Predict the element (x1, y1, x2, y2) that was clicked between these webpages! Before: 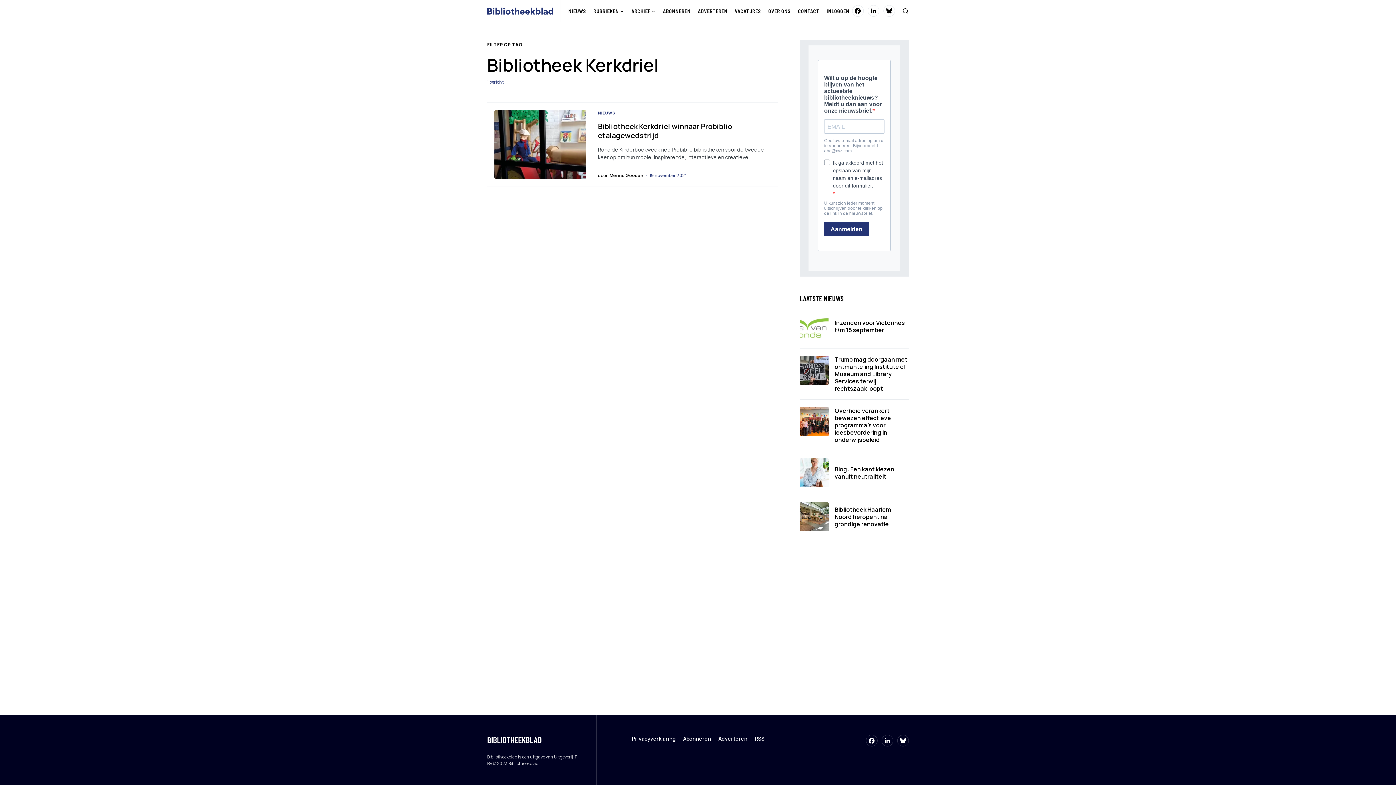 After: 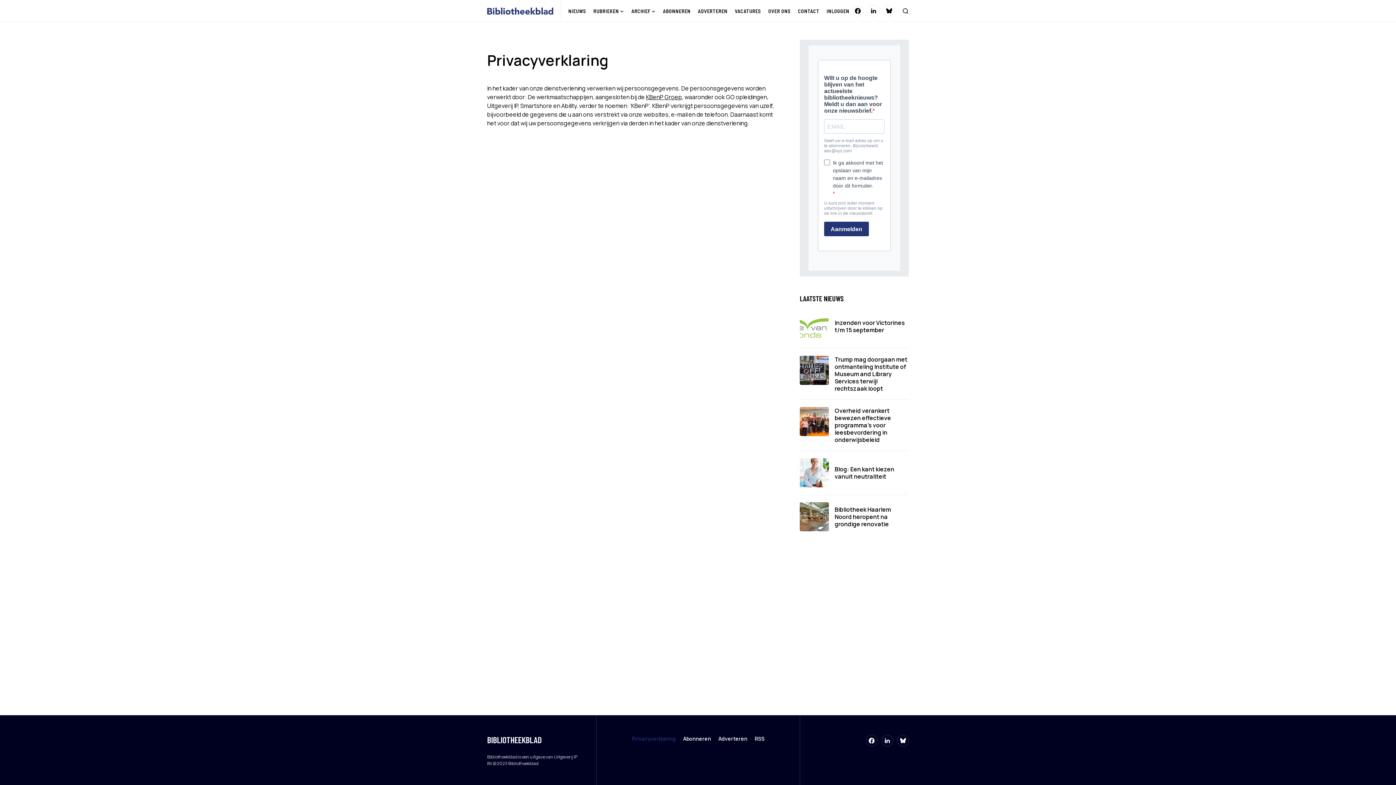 Action: label: Privacyverklaring bbox: (632, 735, 676, 742)